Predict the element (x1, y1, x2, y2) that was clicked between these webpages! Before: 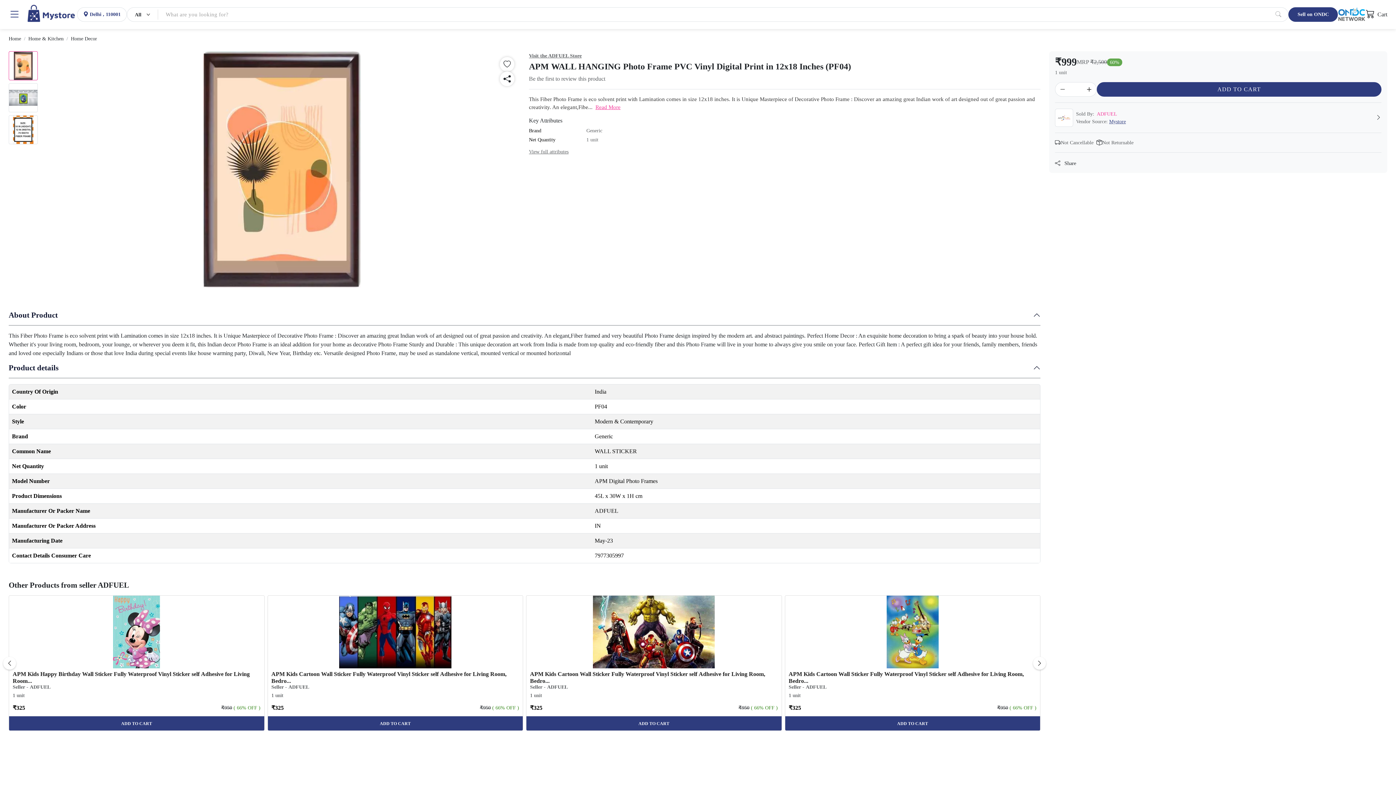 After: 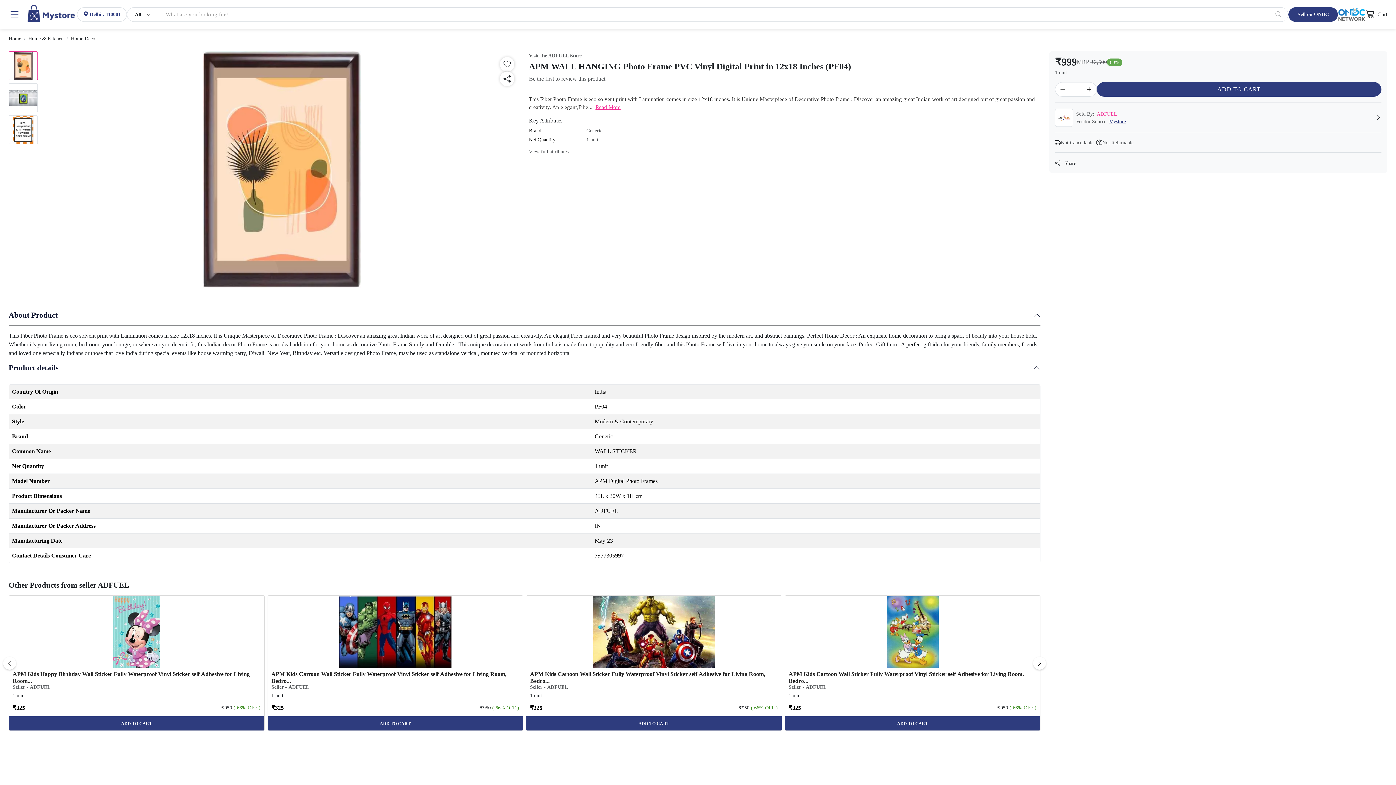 Action: bbox: (8, 357, 1040, 378) label: Product details